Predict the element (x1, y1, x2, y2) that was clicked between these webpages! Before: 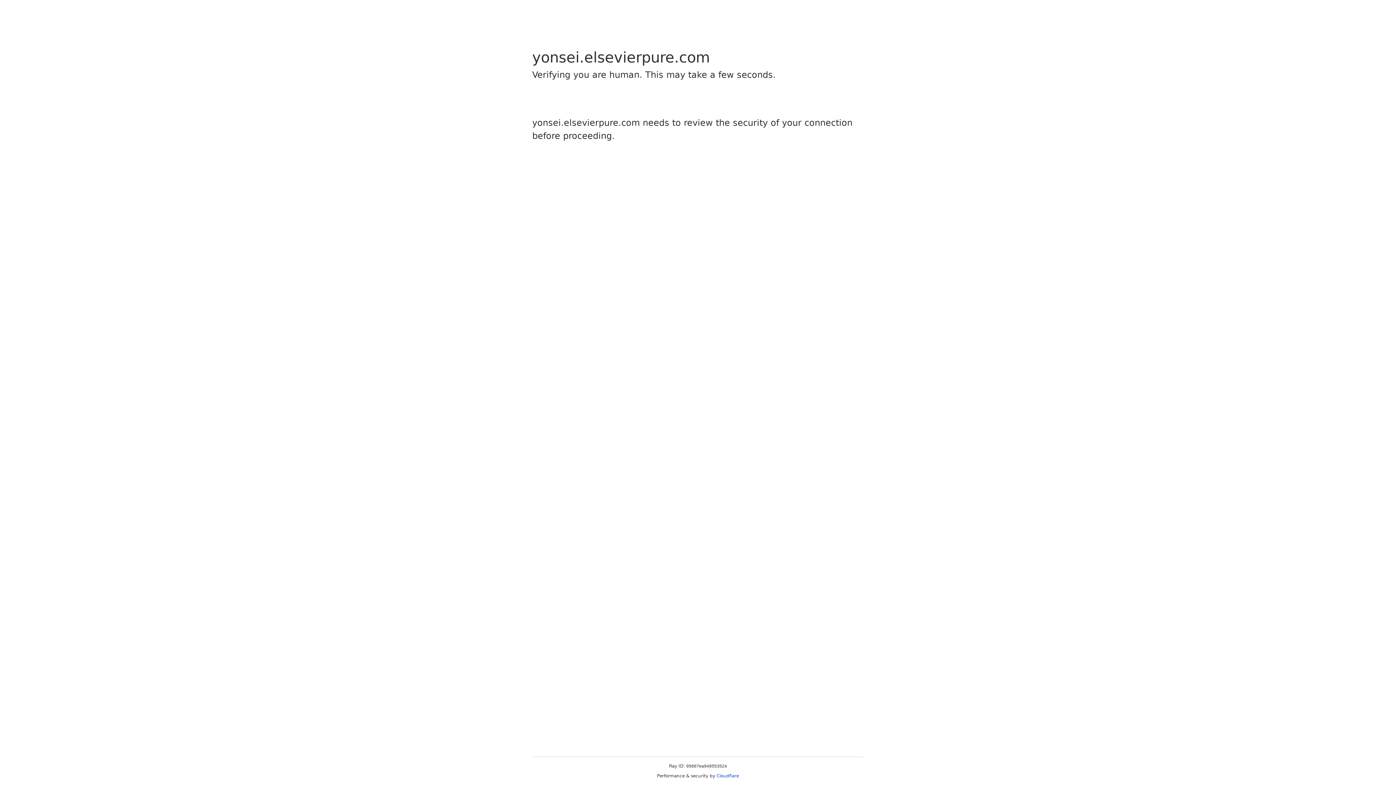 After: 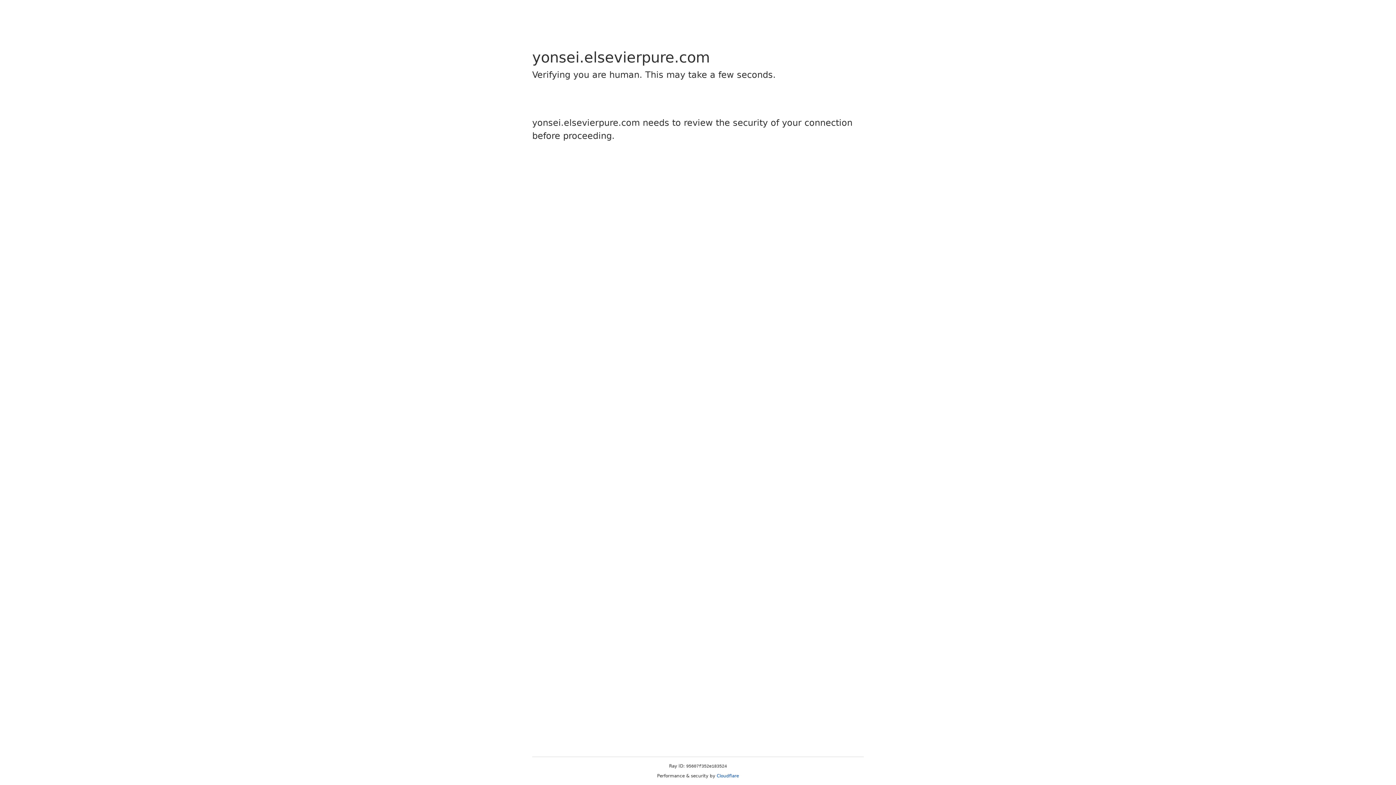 Action: bbox: (716, 773, 739, 778) label: Cloudflare